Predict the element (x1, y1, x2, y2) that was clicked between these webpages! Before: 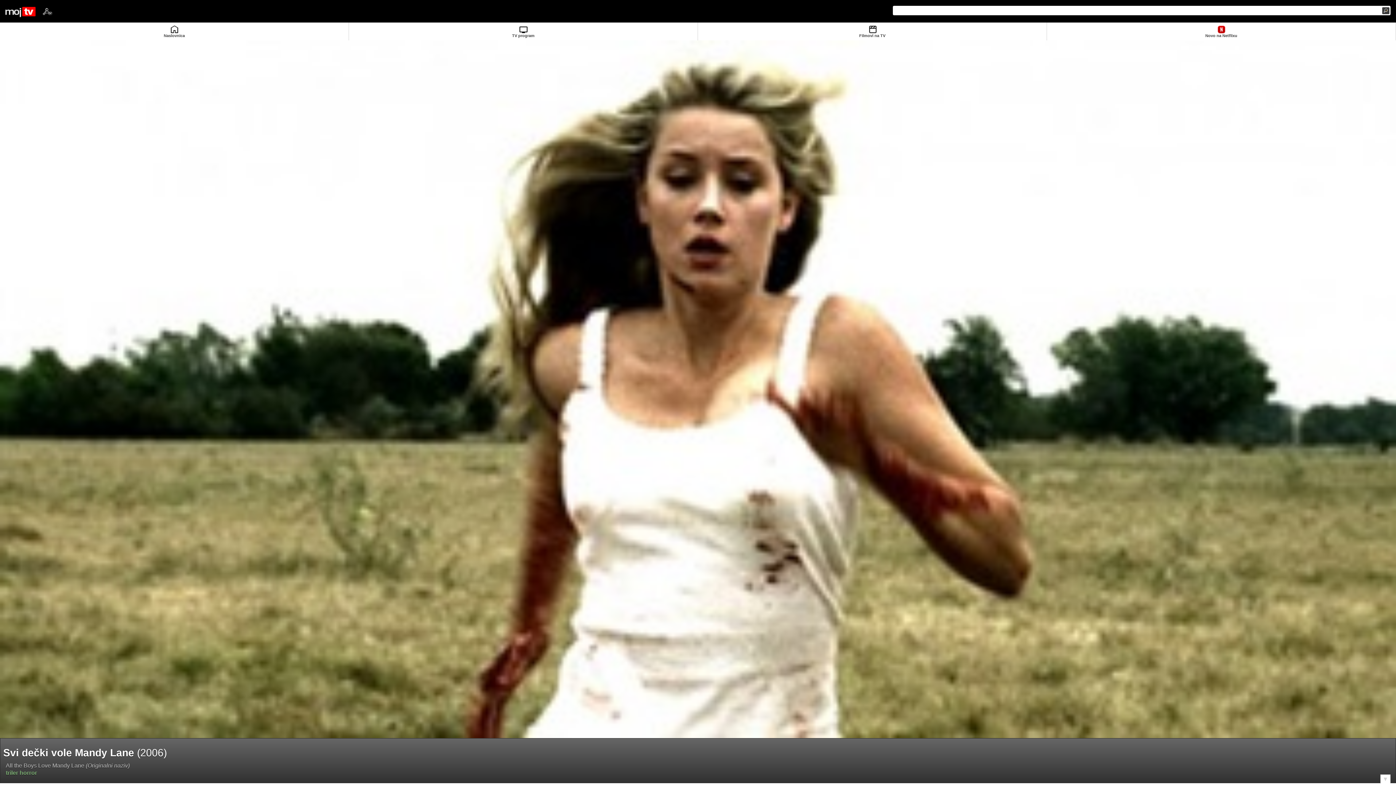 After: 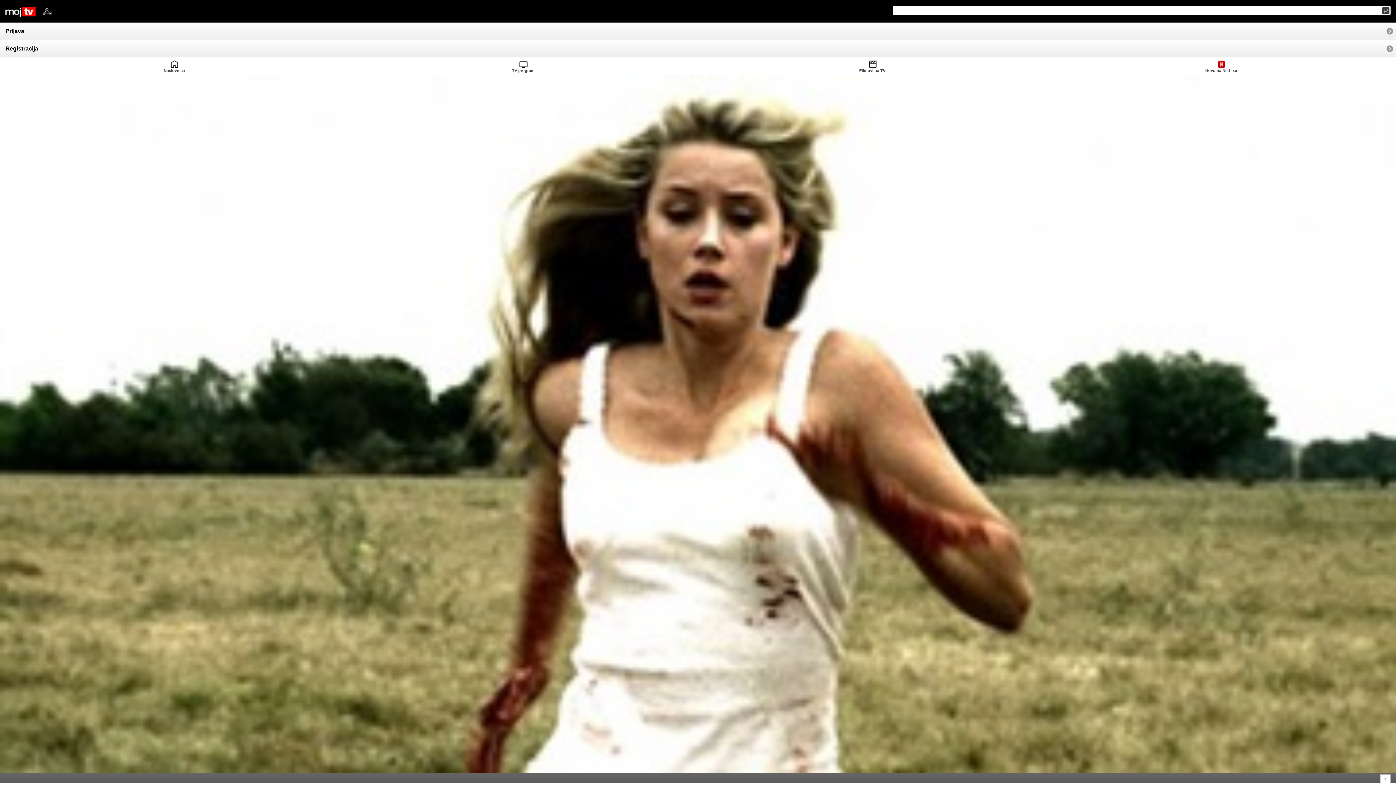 Action: bbox: (41, 4, 52, 15) label: Profil